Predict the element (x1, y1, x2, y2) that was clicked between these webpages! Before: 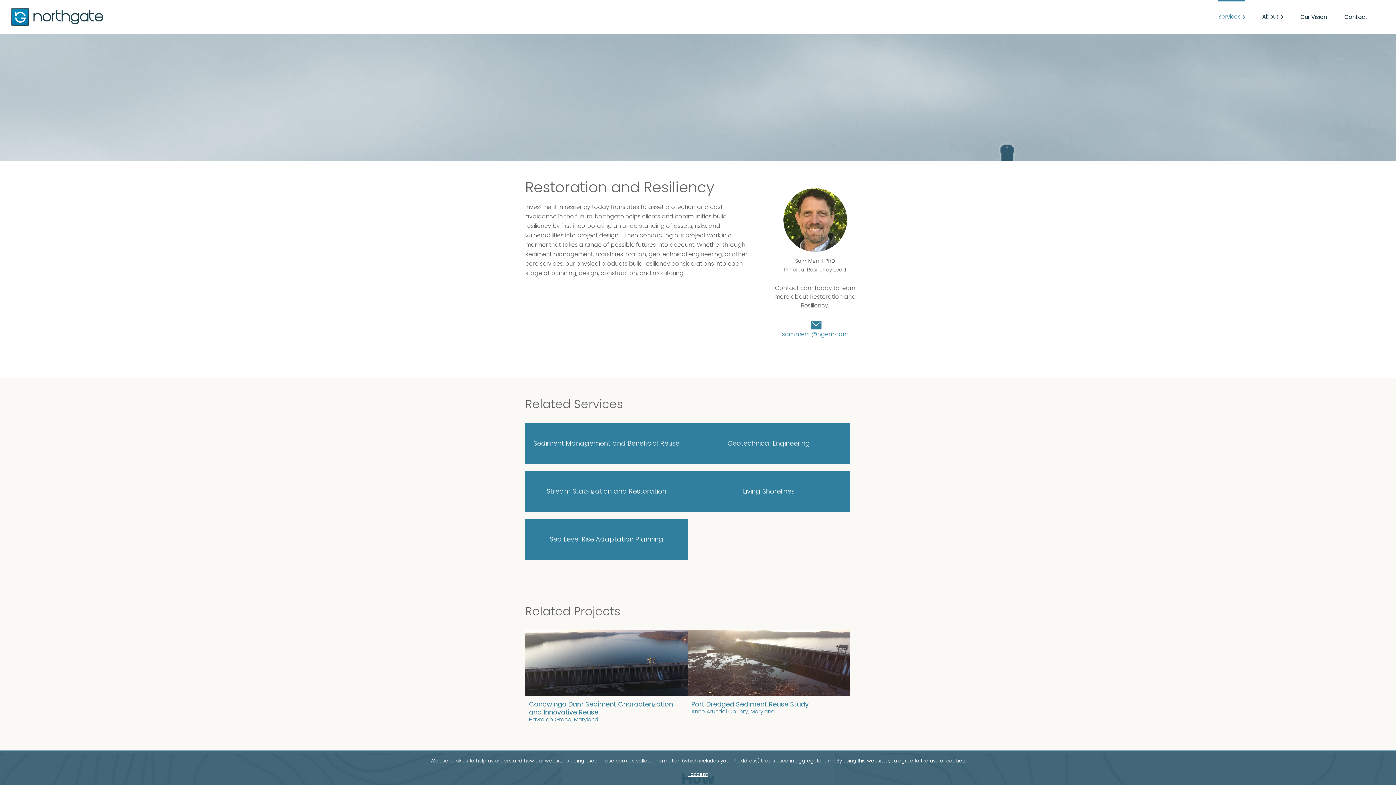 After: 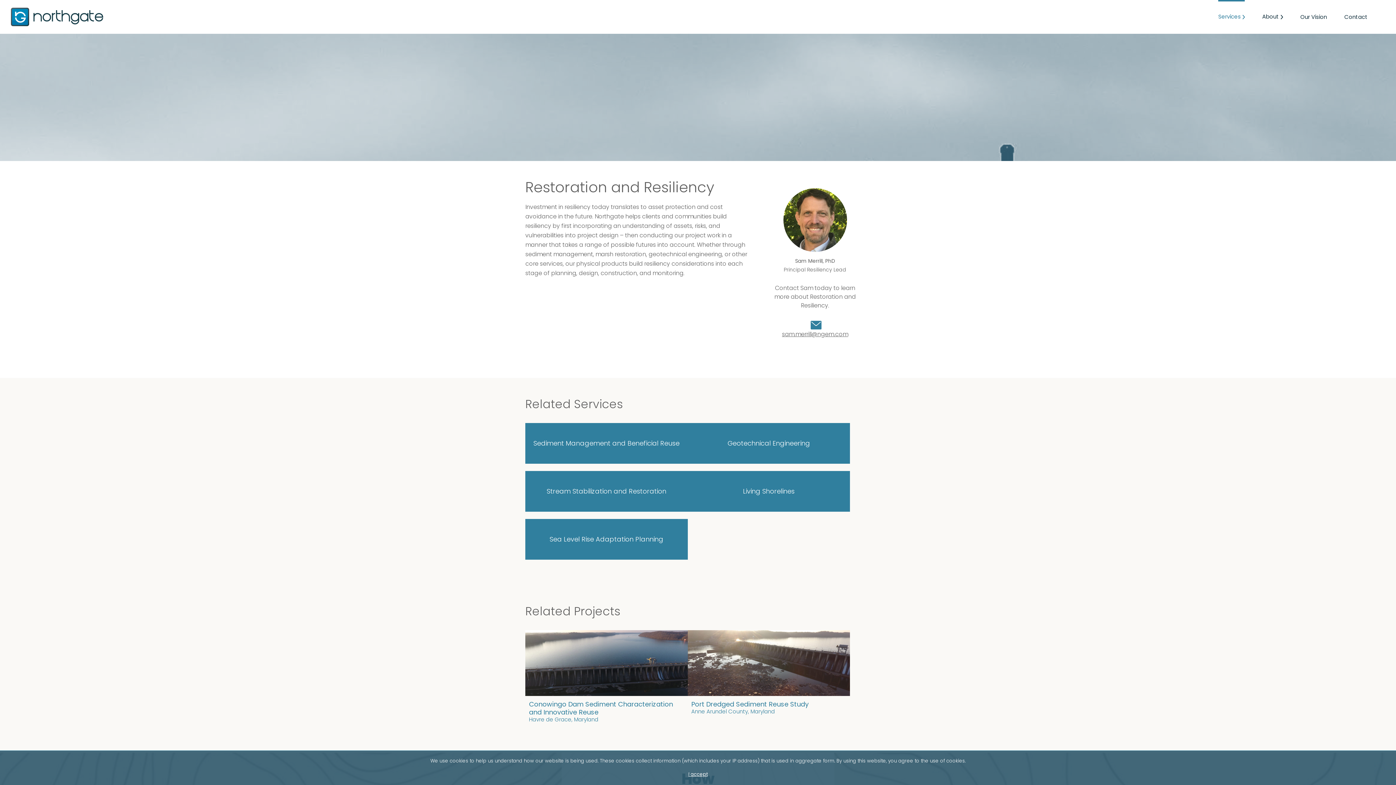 Action: label: sam.merrill@ngem.com bbox: (782, 330, 848, 338)